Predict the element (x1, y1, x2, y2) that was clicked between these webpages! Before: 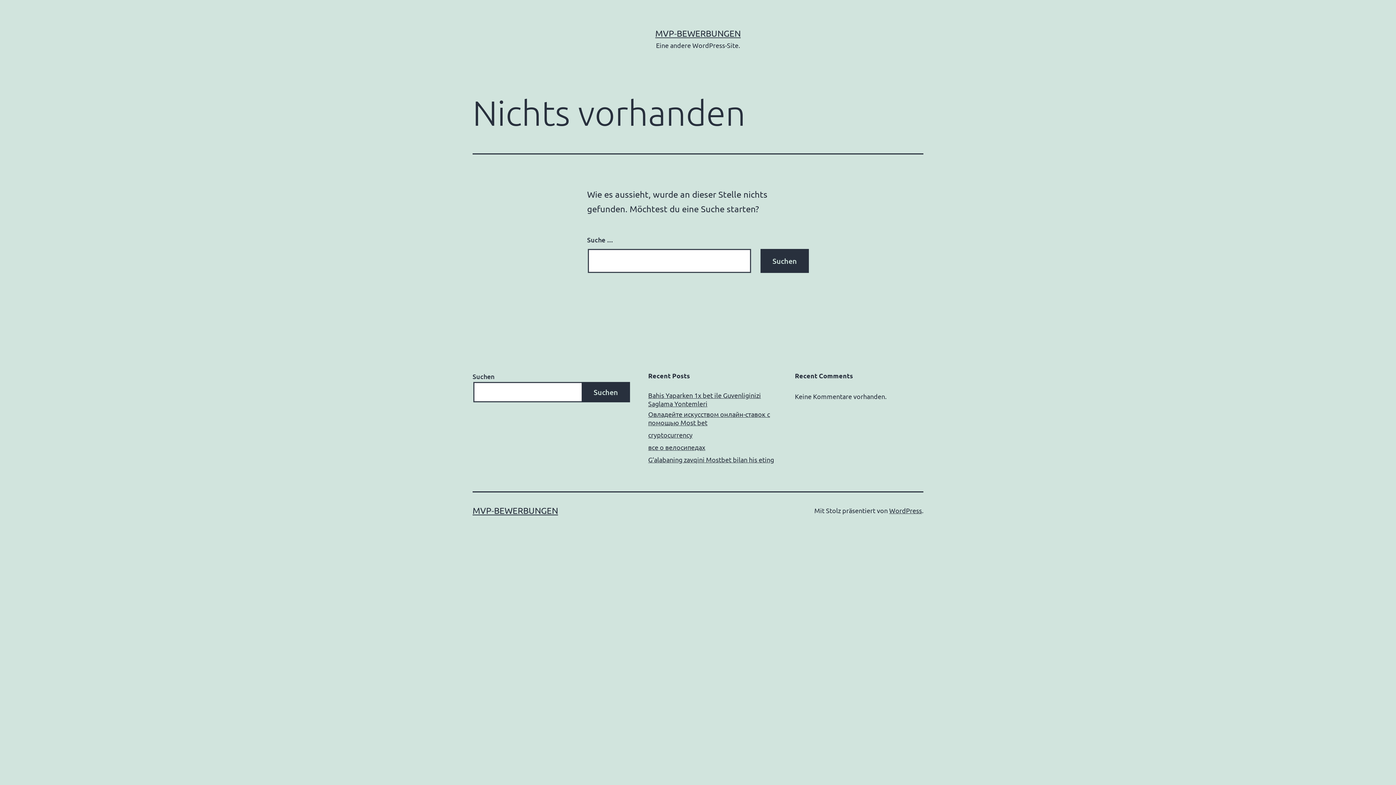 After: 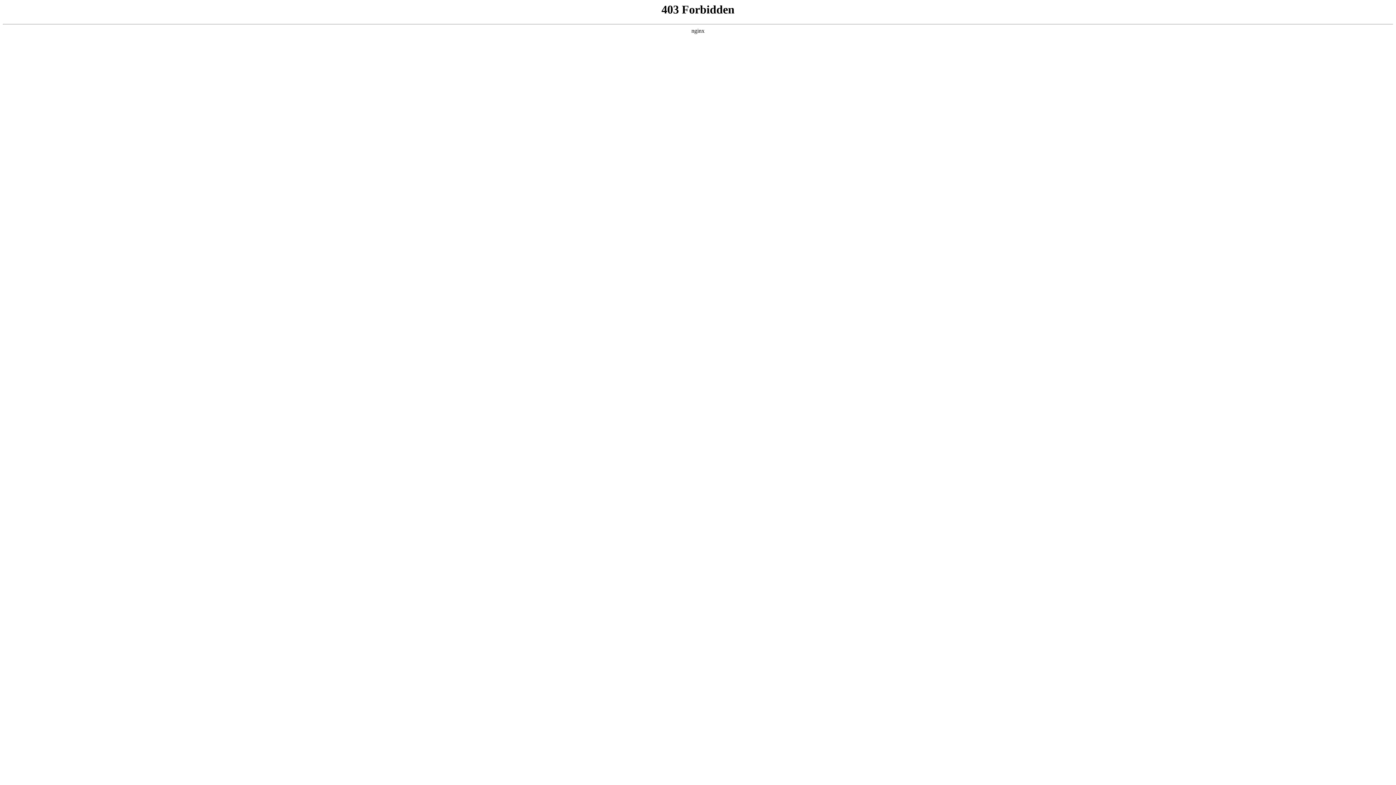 Action: bbox: (889, 506, 922, 514) label: WordPress